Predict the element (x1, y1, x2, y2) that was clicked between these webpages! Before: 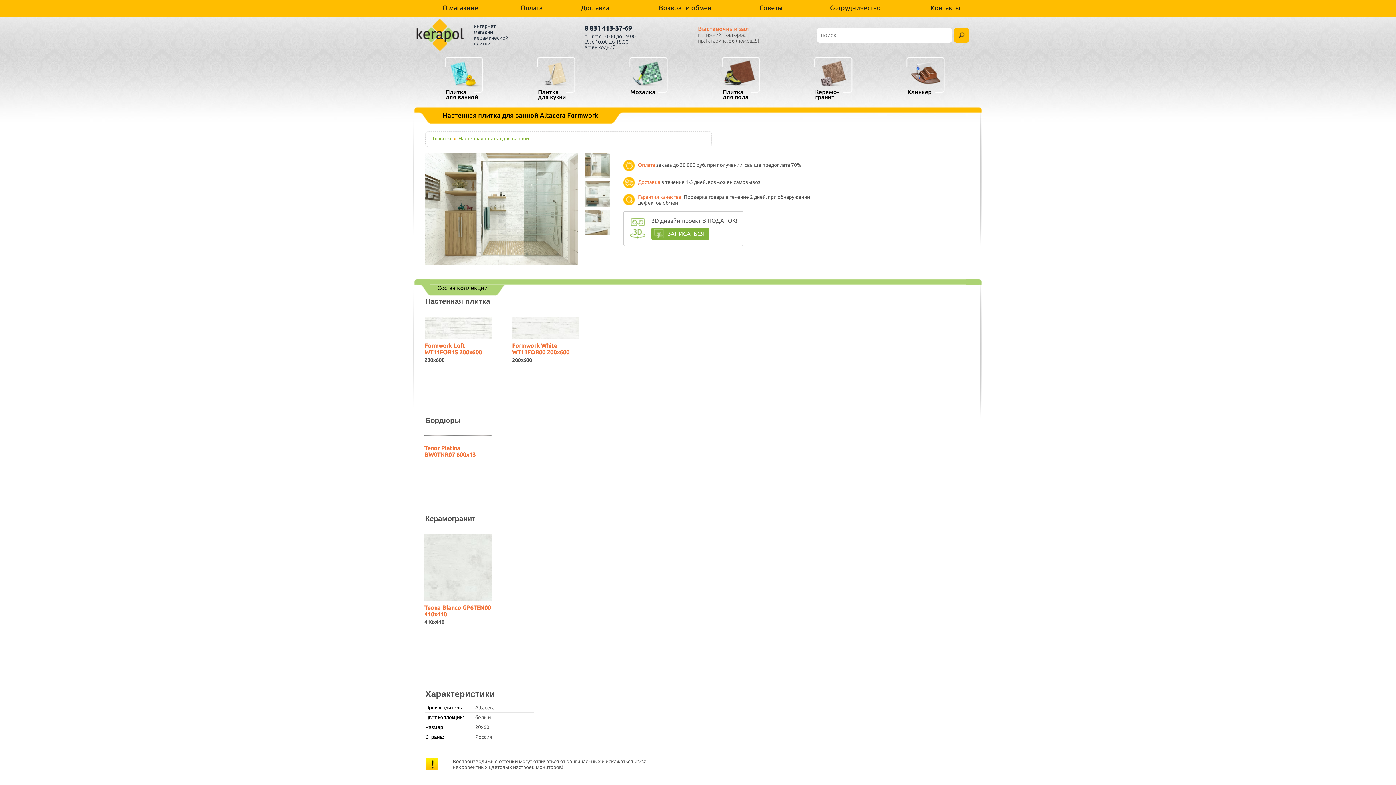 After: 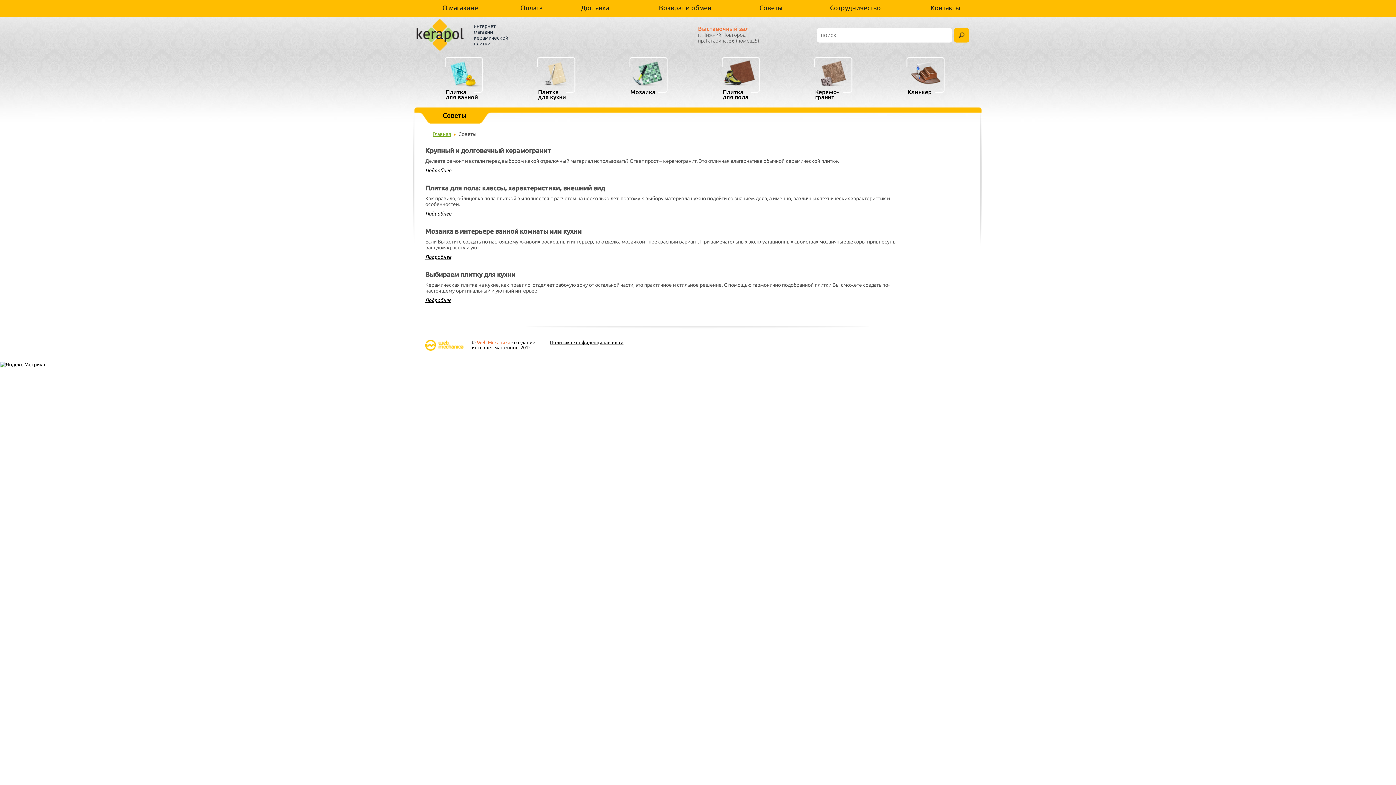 Action: bbox: (741, 0, 801, 16) label: Cоветы